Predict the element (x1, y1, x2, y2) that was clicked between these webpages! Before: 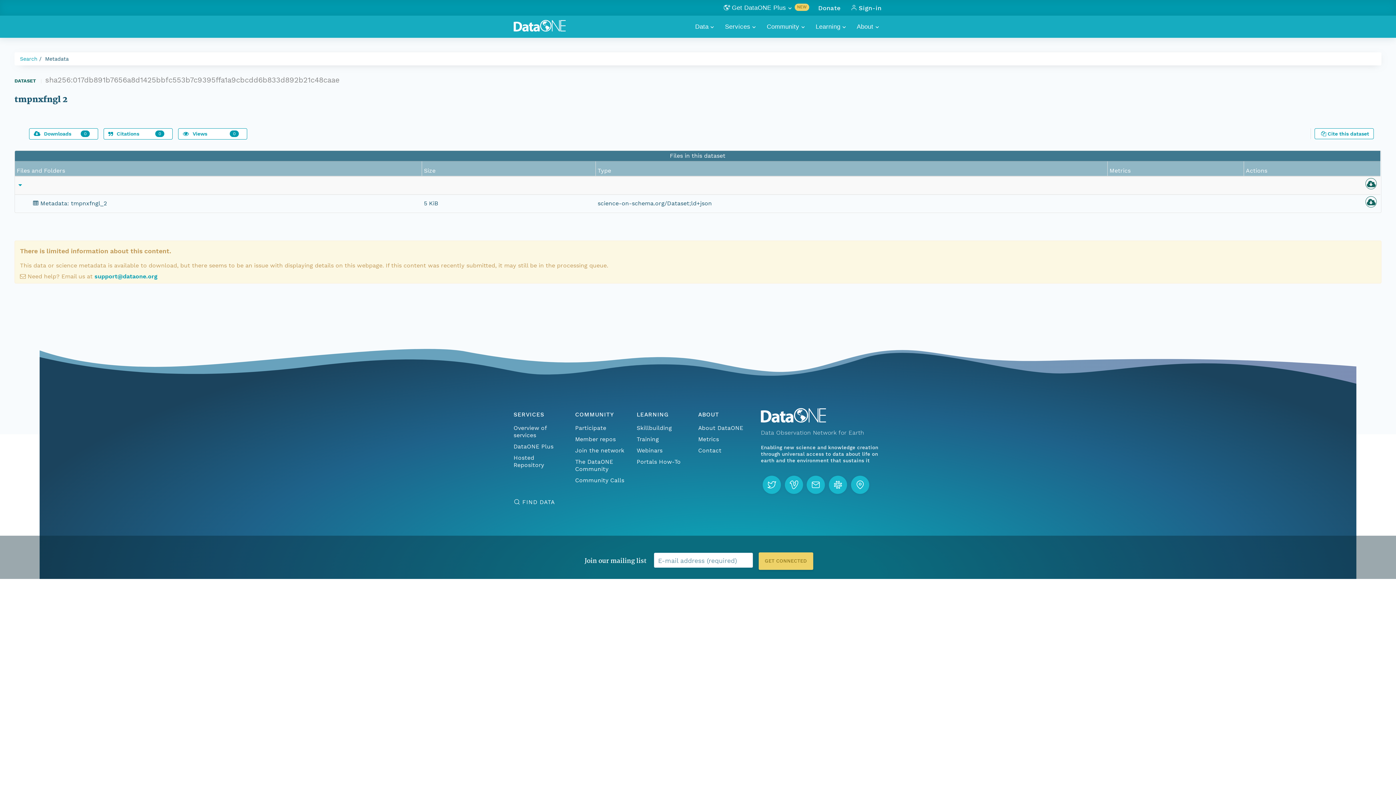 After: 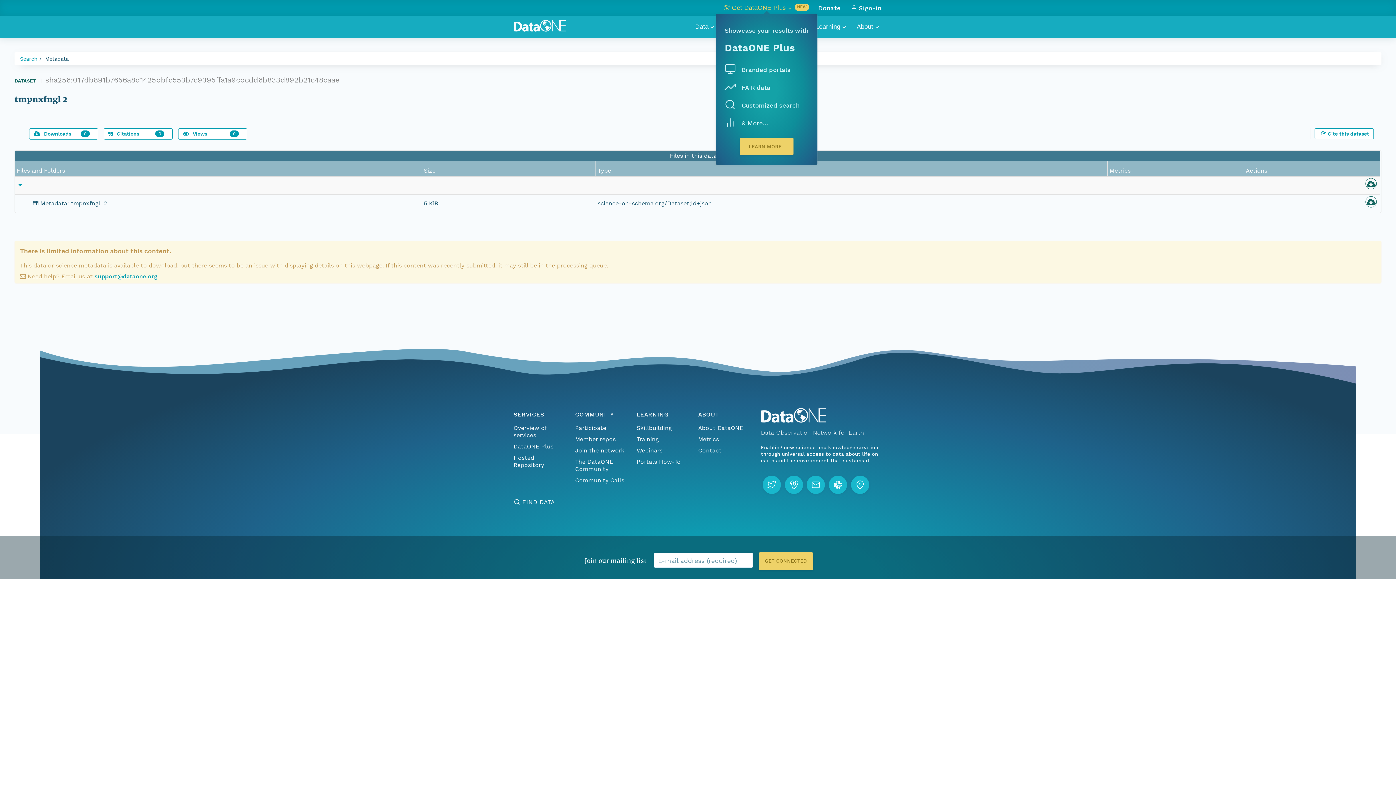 Action: label: Get DataONE Plus
NEW bbox: (725, 1, 817, 13)